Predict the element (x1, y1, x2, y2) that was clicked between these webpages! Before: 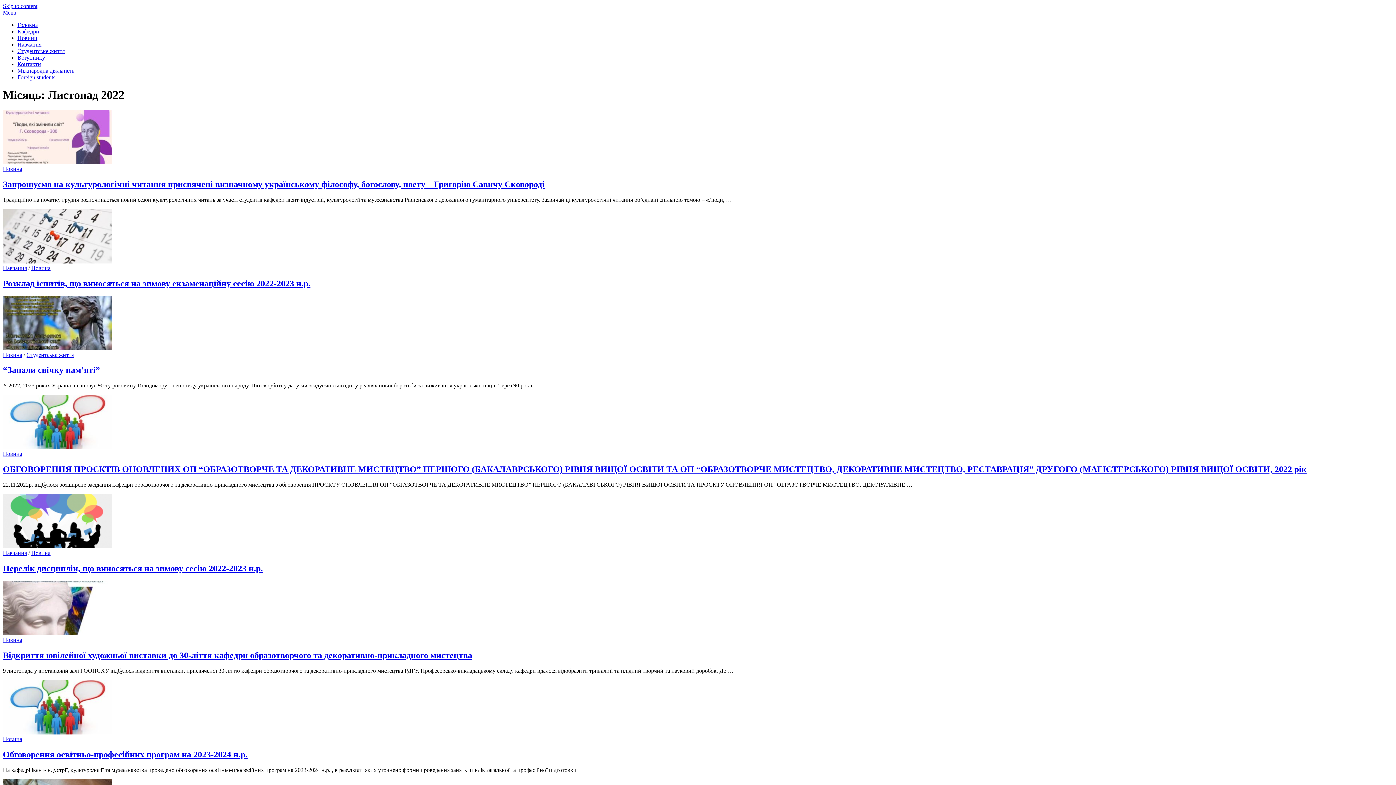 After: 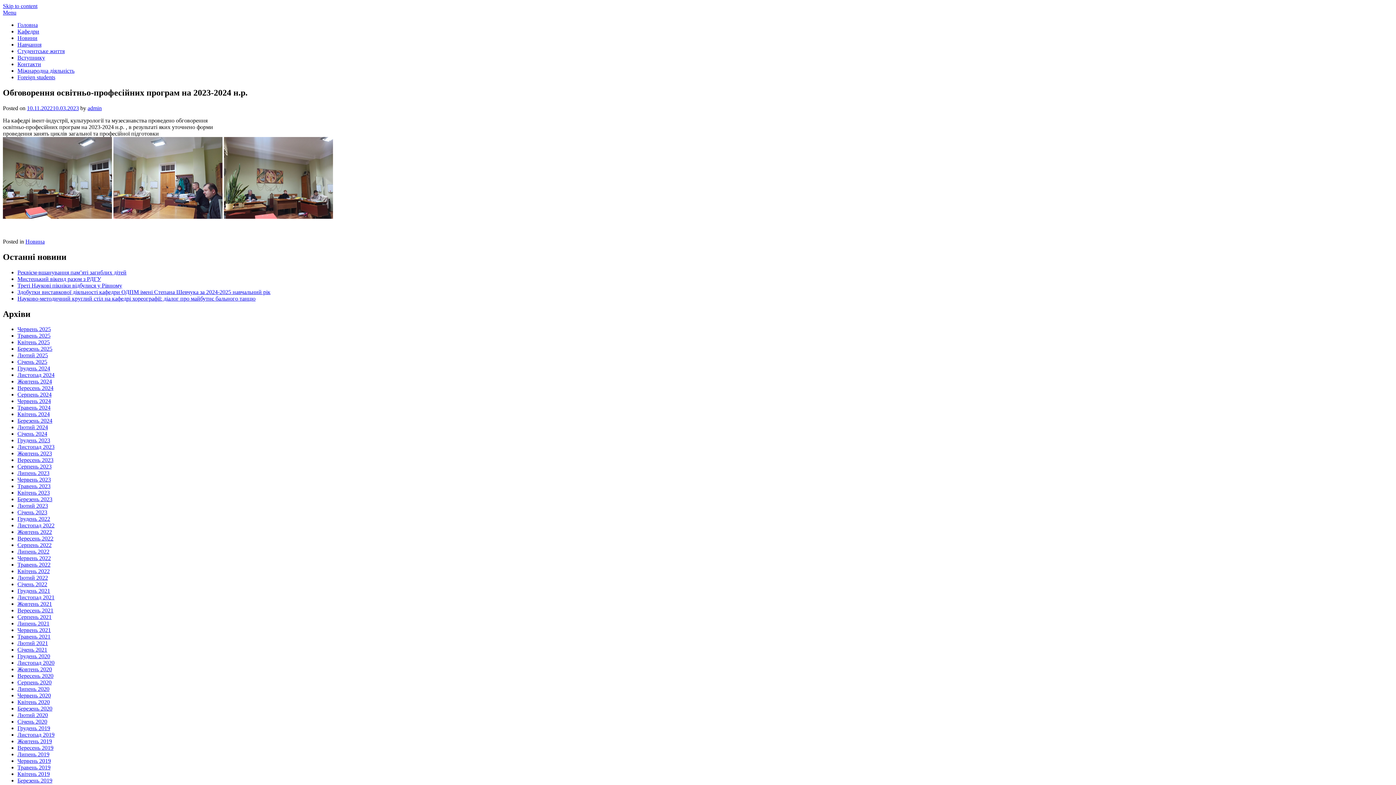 Action: bbox: (2, 729, 112, 735)